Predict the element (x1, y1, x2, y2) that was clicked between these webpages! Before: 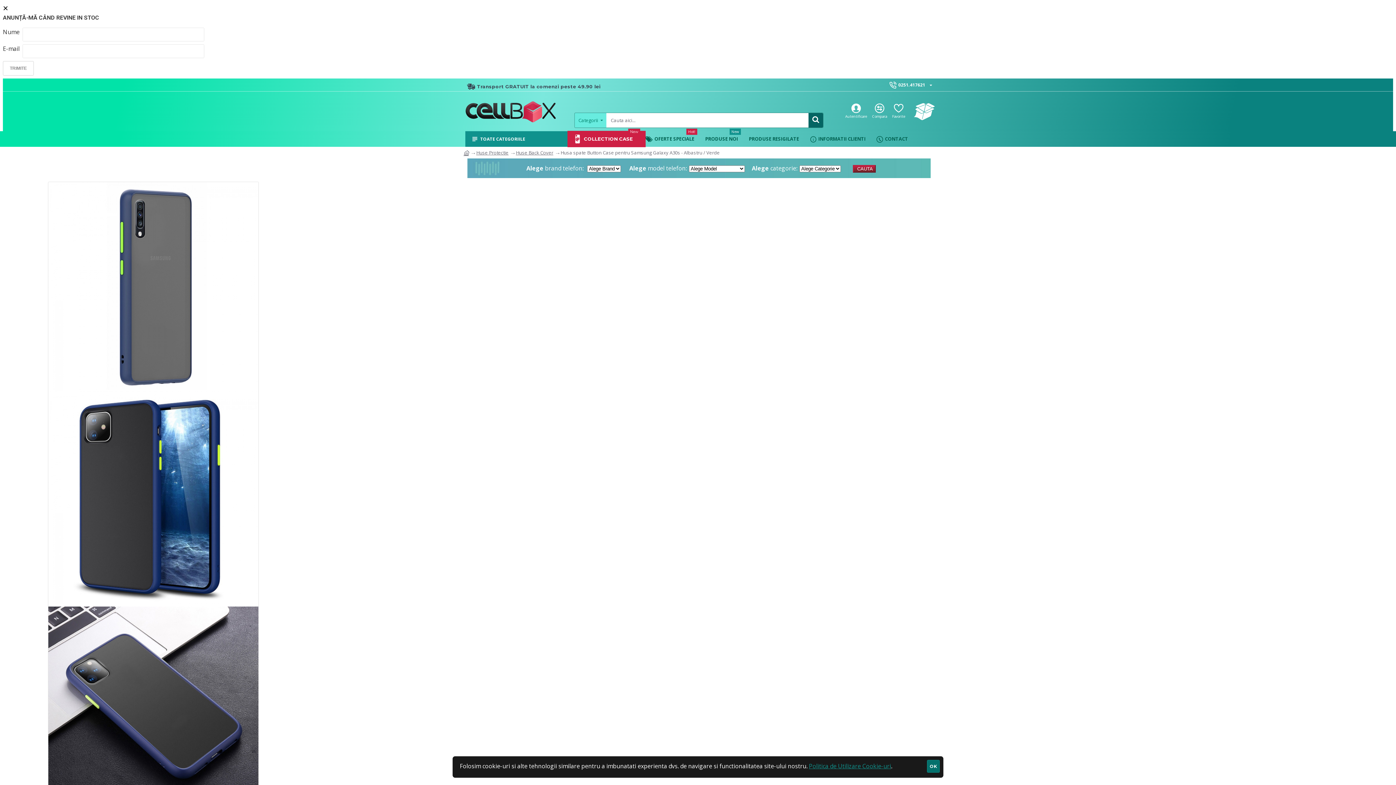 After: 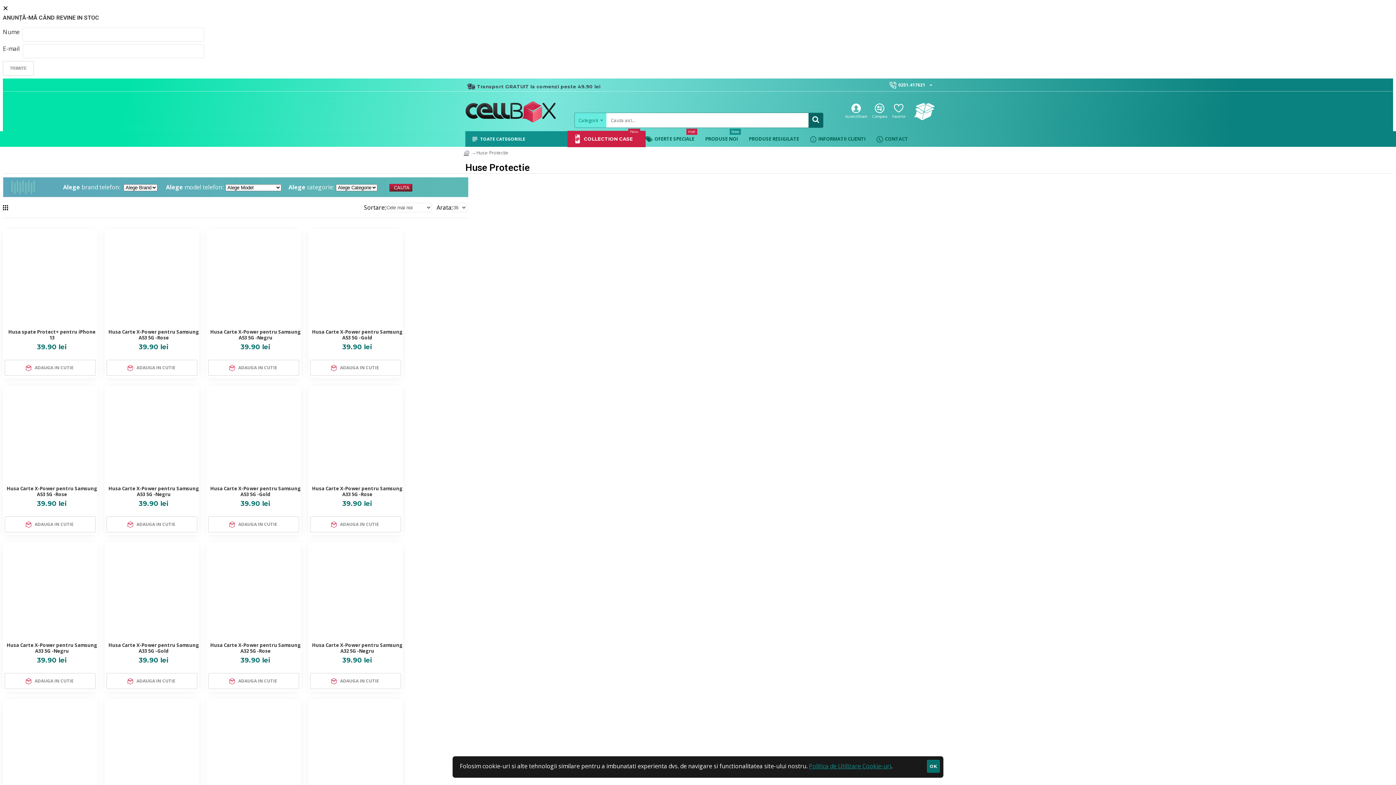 Action: label: Huse Protectie bbox: (476, 149, 508, 156)